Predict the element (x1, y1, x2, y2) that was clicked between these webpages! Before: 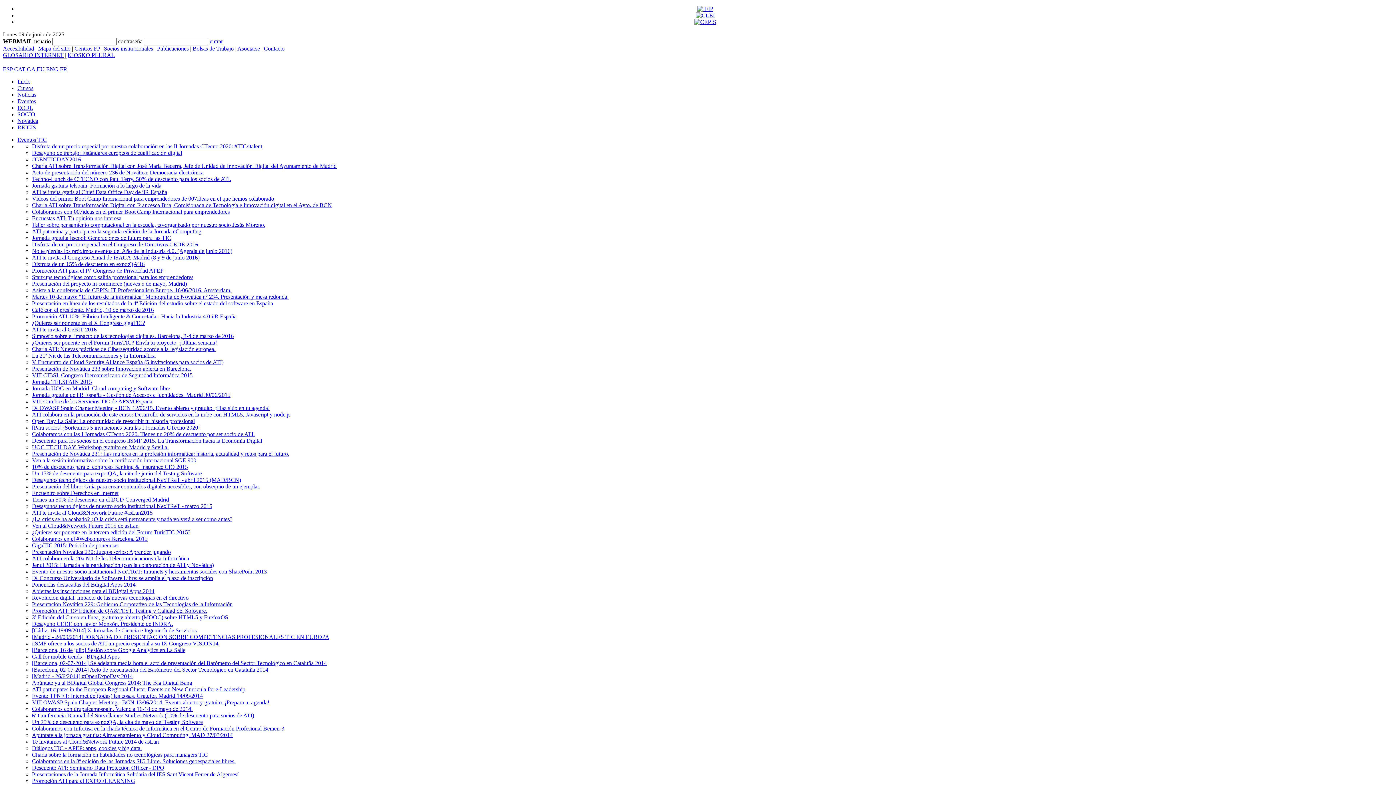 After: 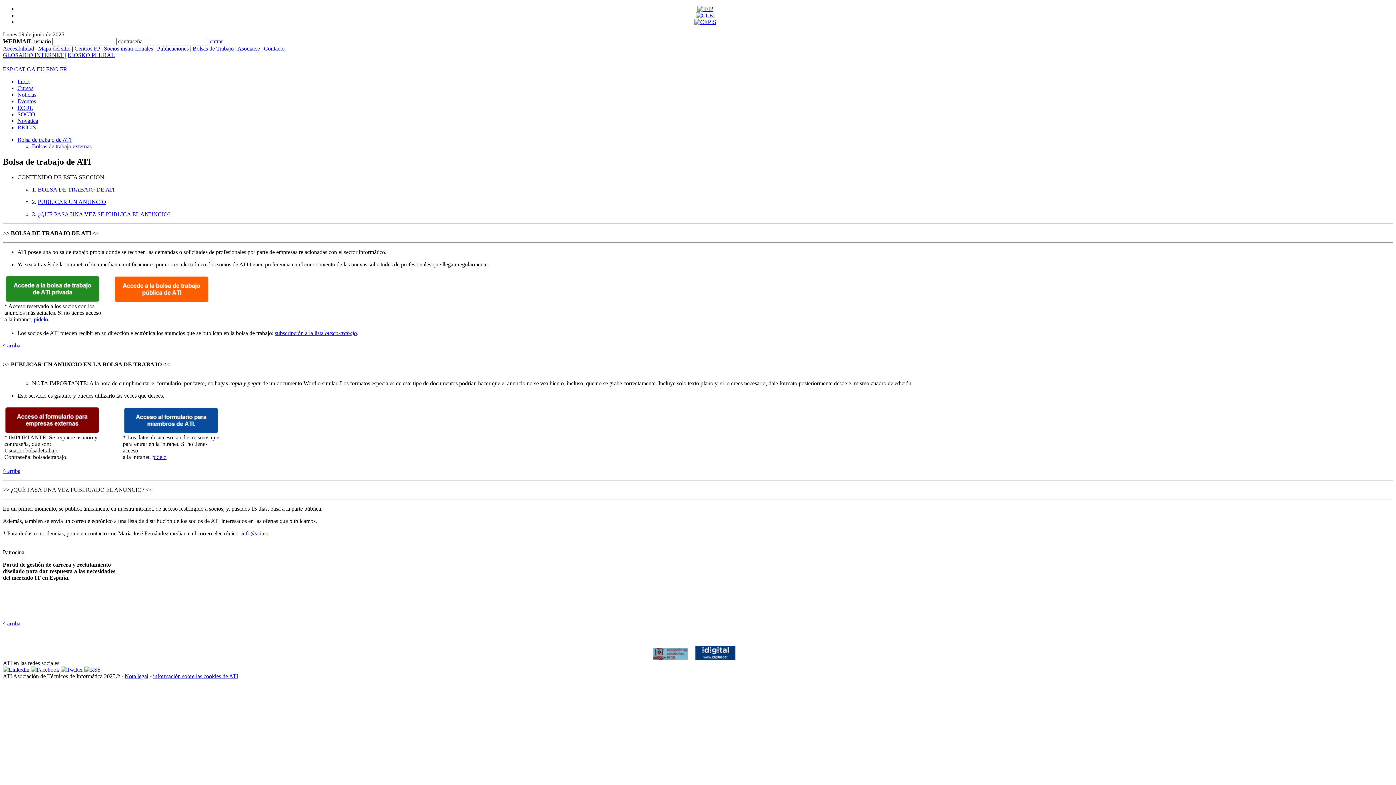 Action: label: Bolsas de Trabajo bbox: (192, 45, 233, 51)